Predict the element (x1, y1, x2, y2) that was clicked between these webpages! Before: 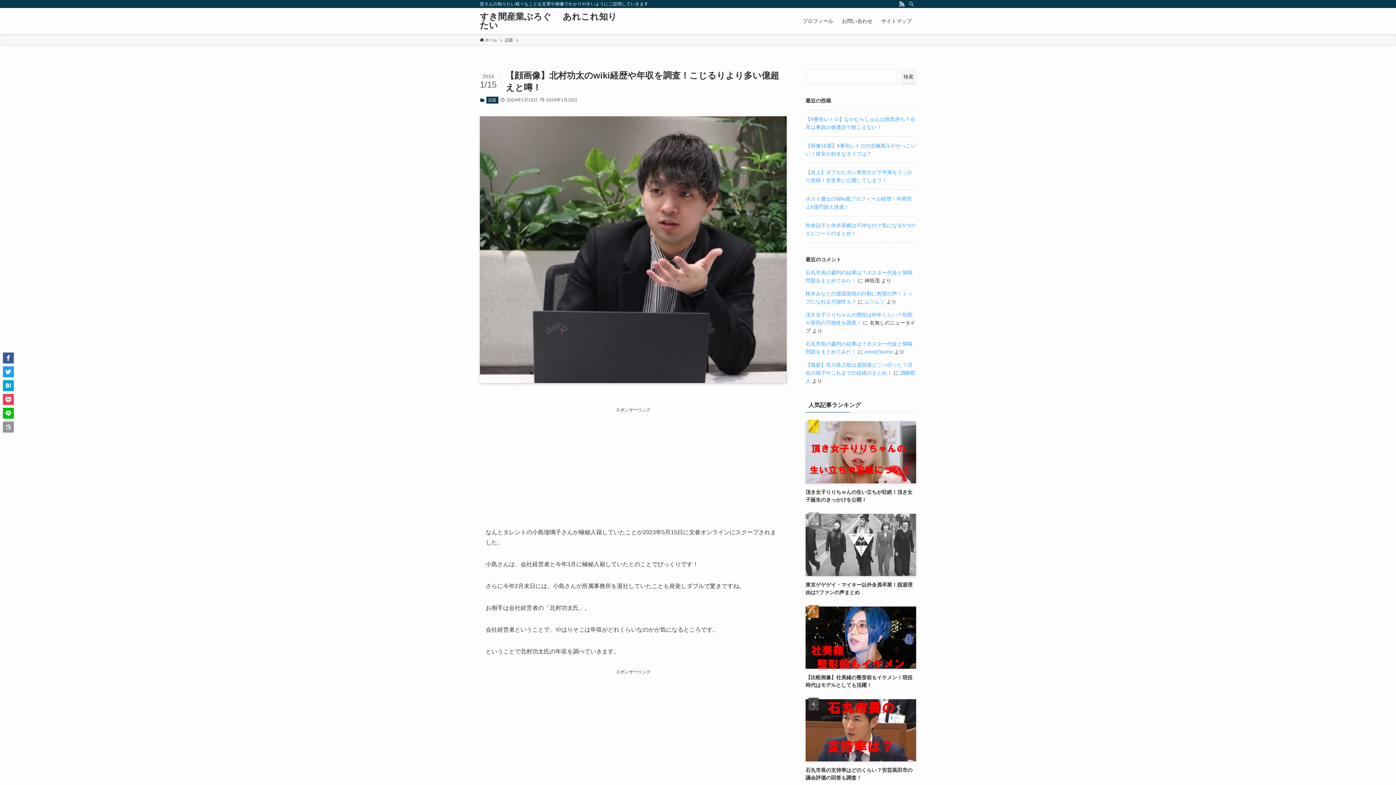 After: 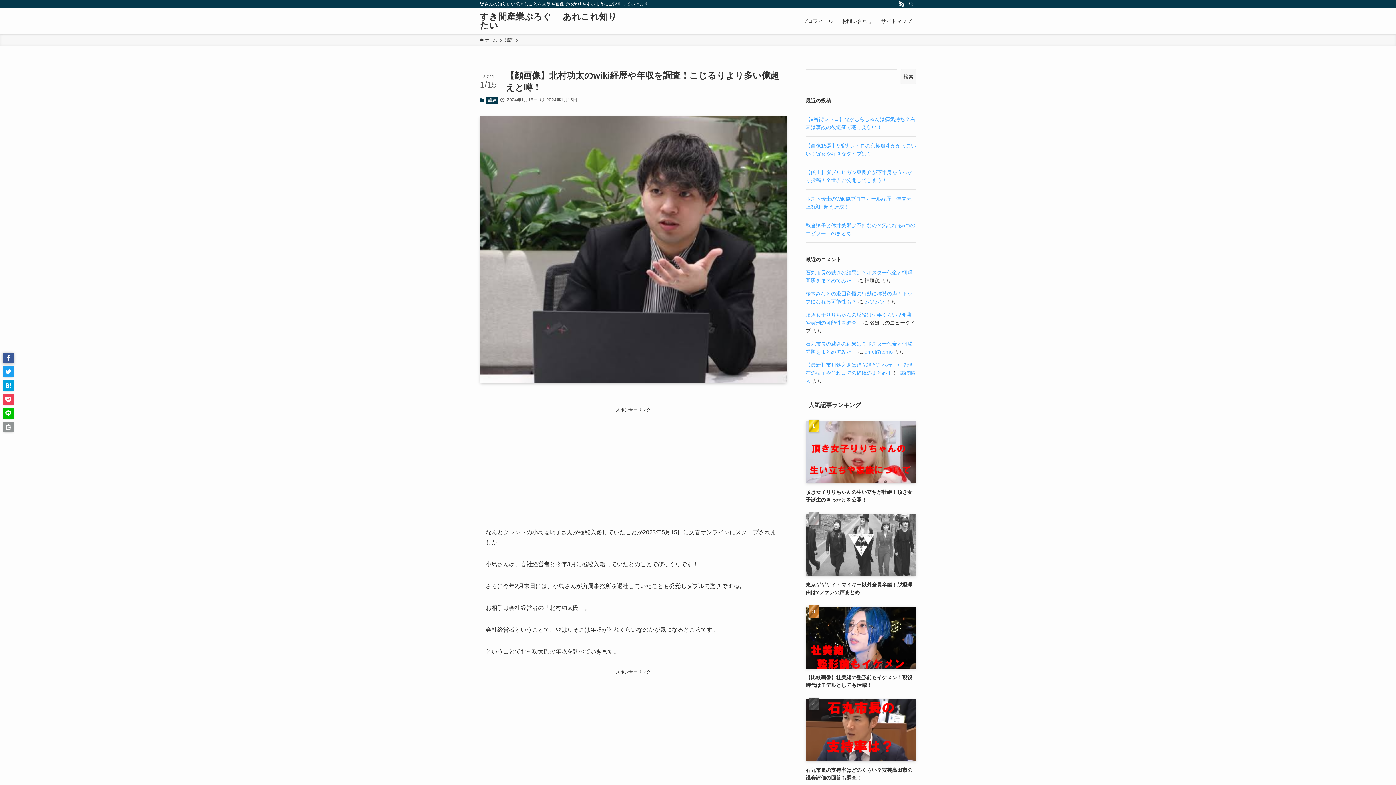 Action: bbox: (2, 352, 13, 363)